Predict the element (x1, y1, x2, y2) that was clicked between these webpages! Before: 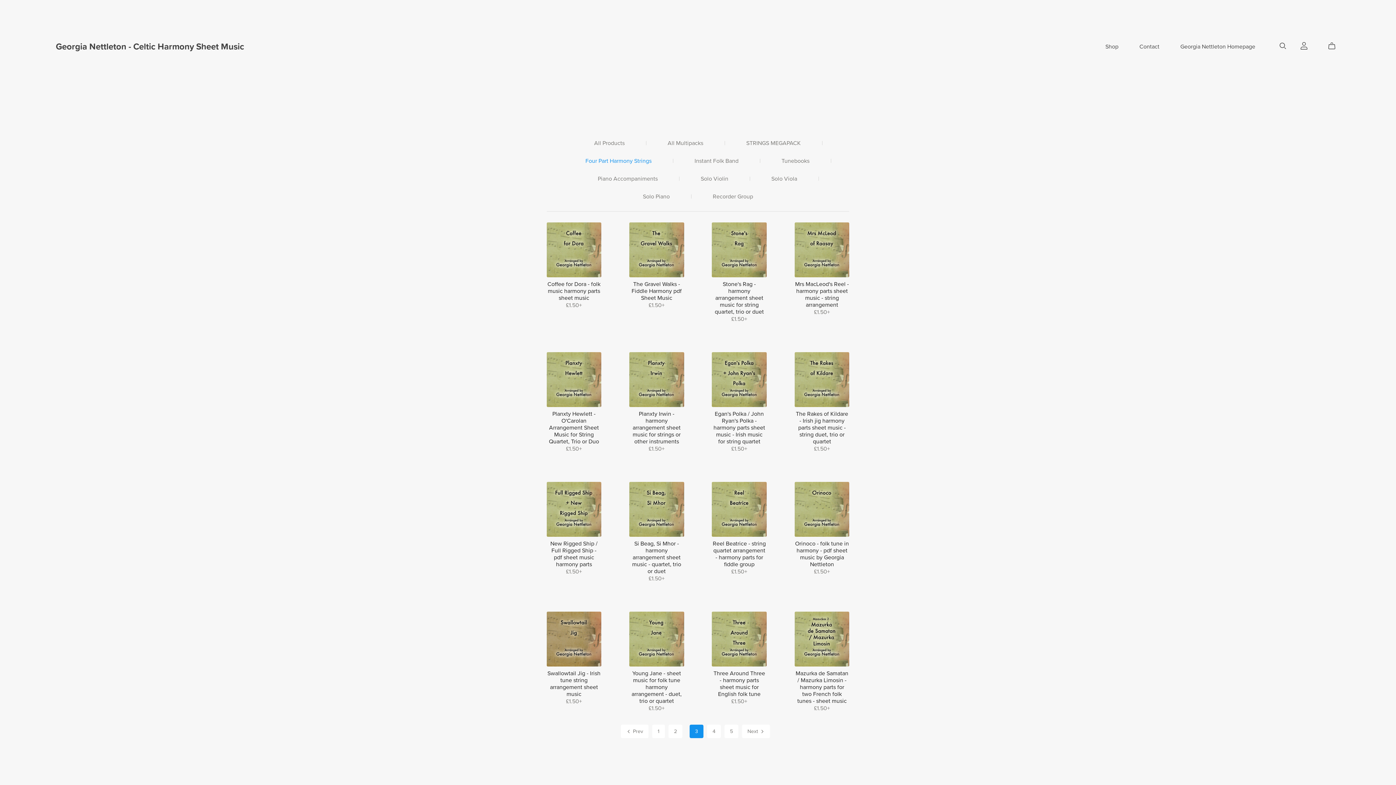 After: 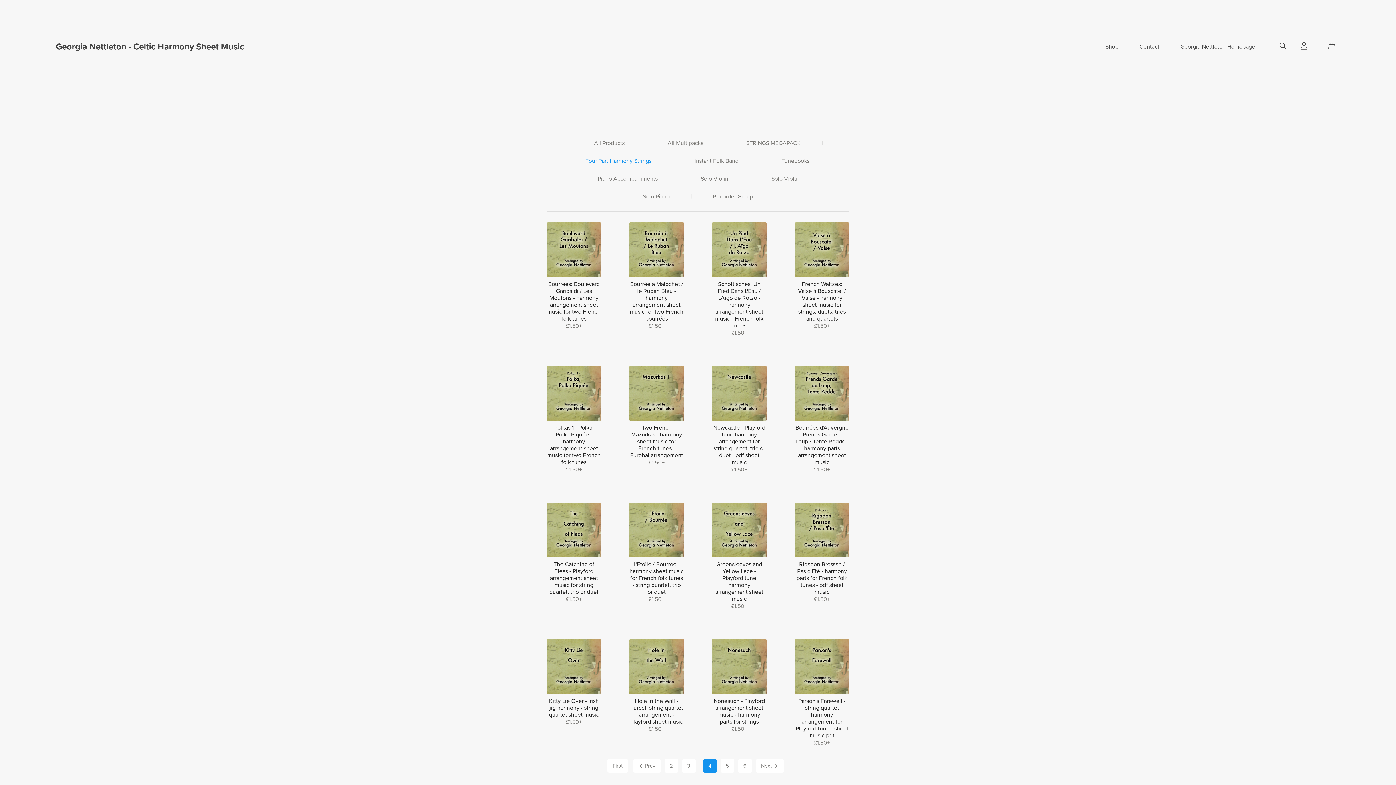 Action: label: 4 bbox: (707, 725, 721, 738)